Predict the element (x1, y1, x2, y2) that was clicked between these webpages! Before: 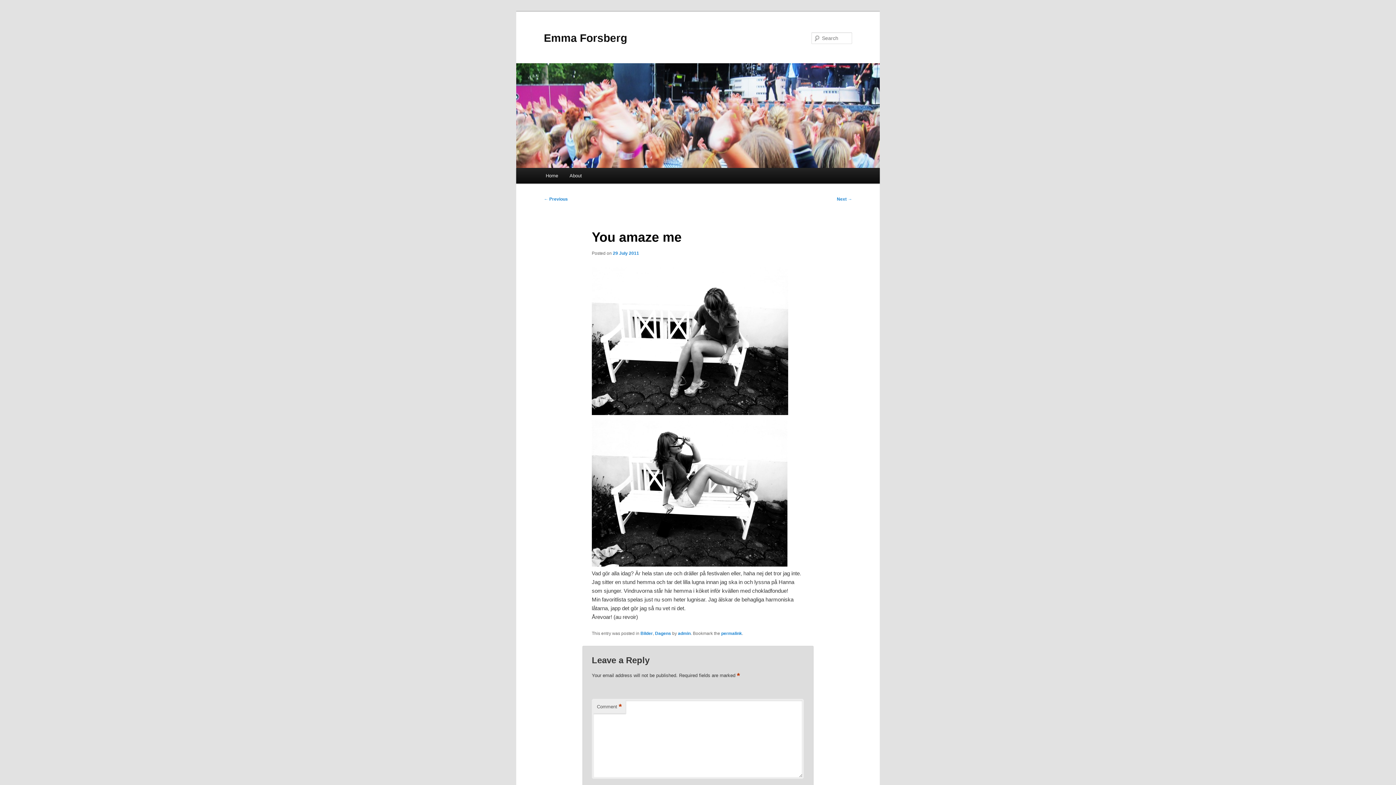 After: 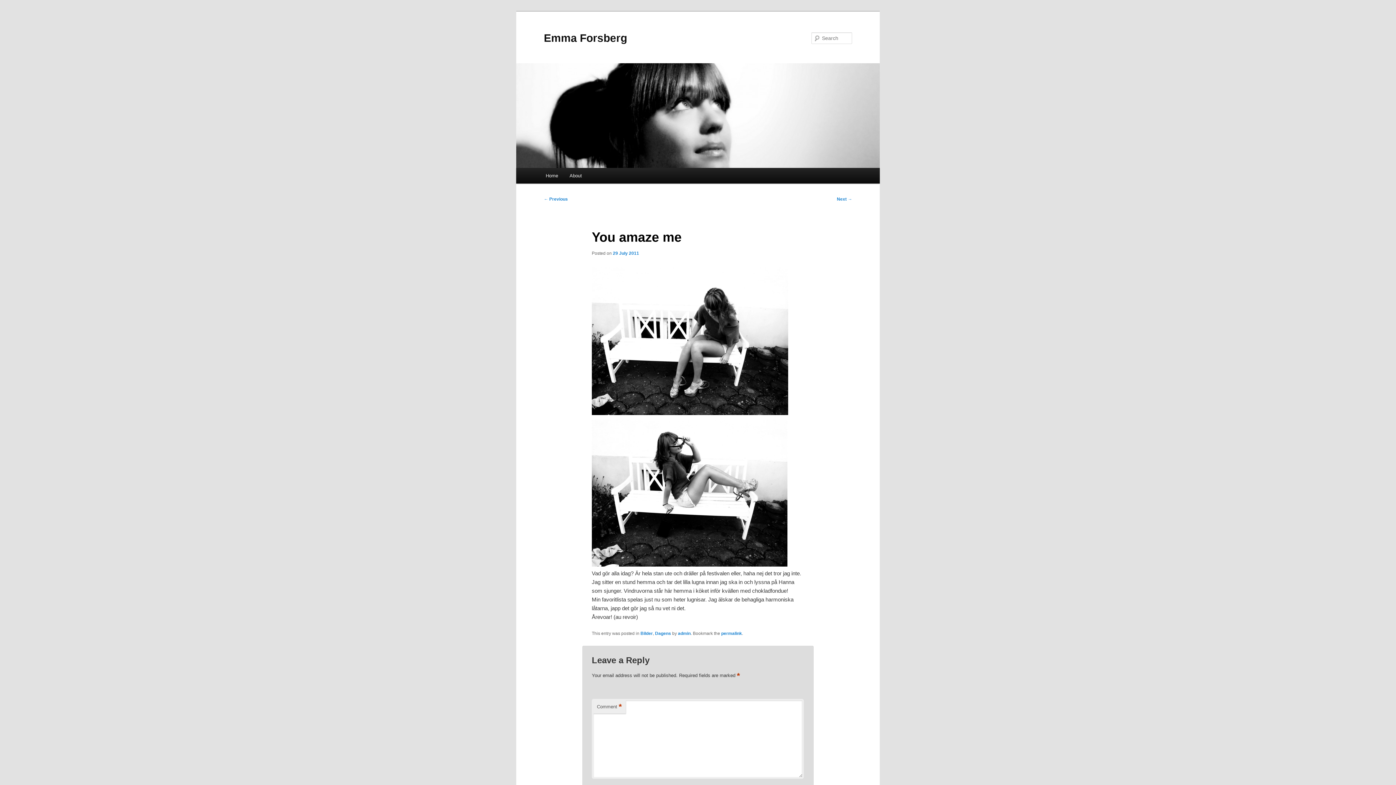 Action: label: permalink bbox: (721, 631, 742, 636)